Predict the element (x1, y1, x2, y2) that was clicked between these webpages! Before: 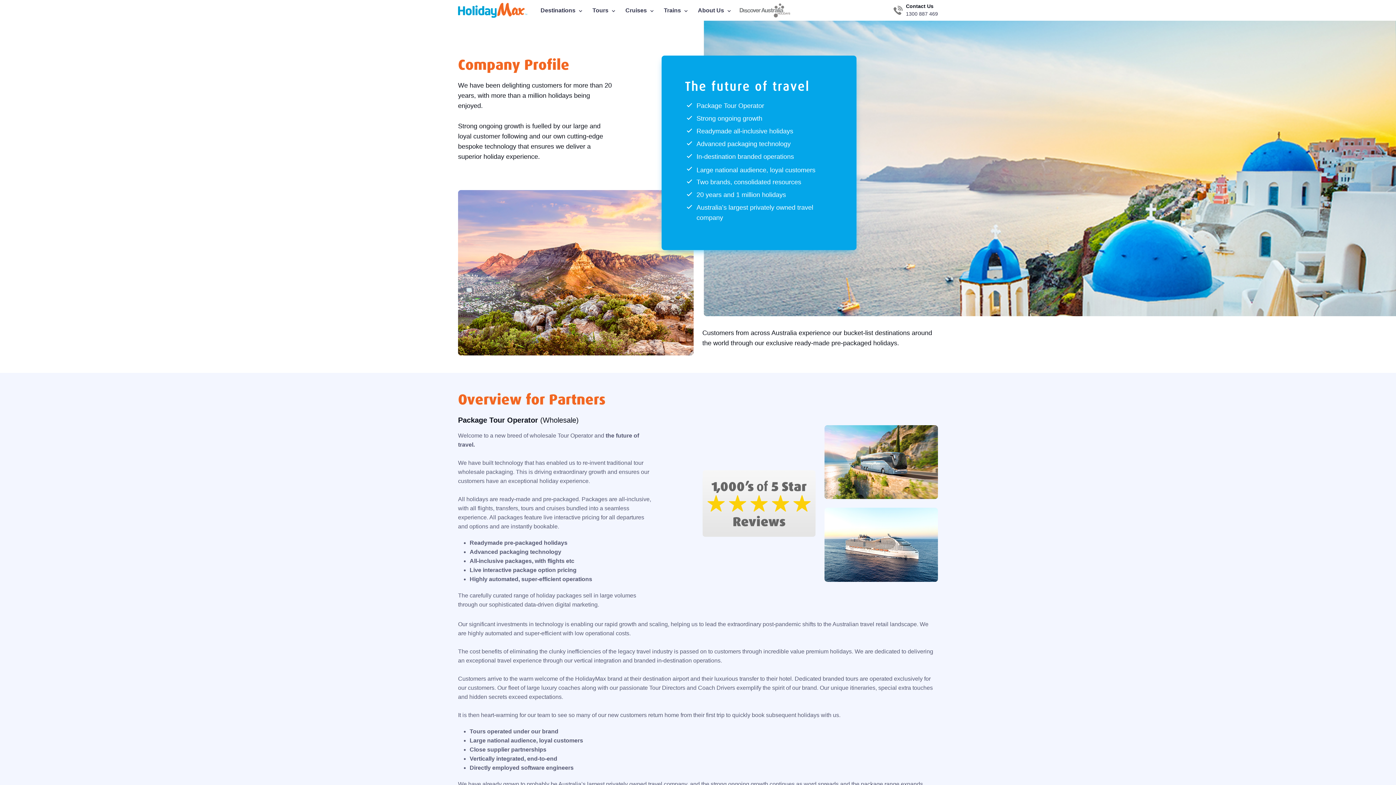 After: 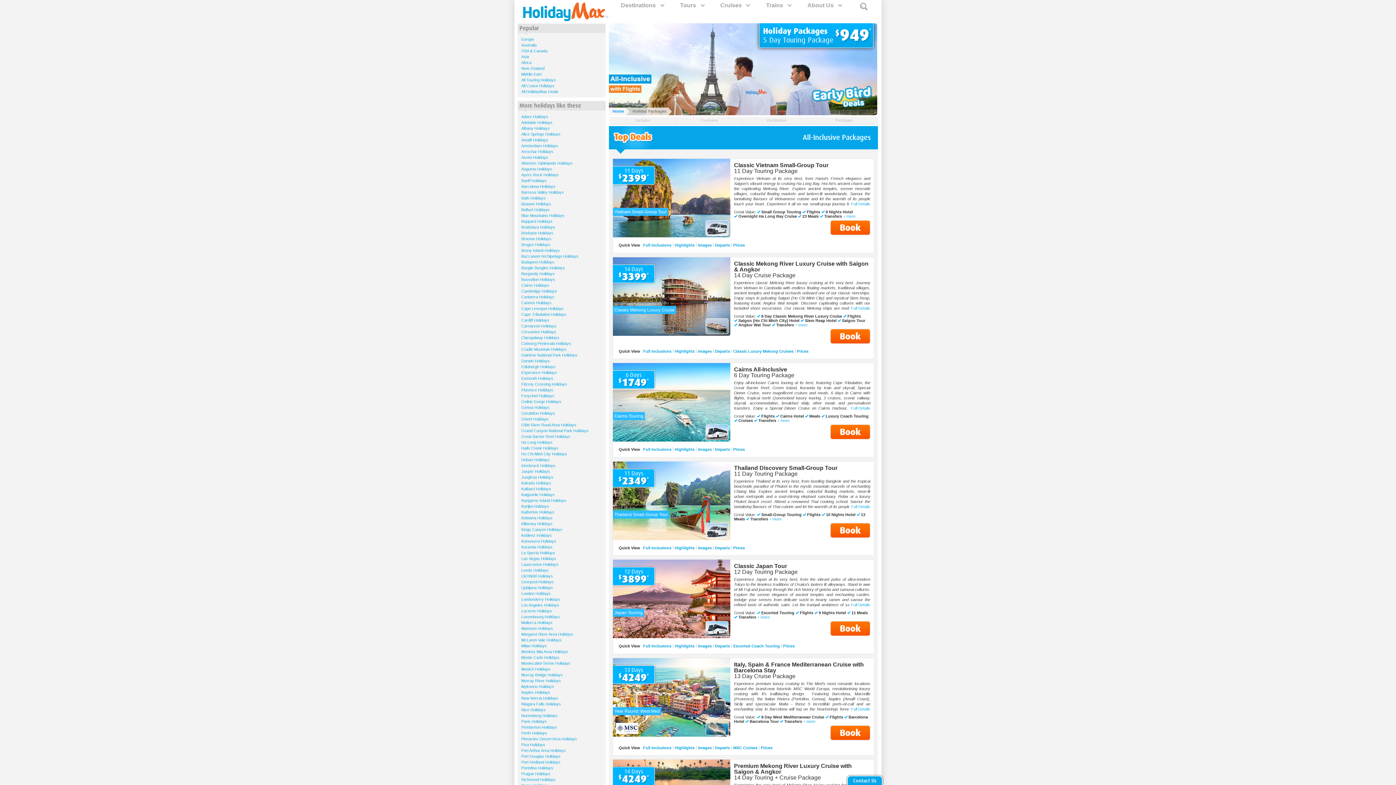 Action: label: Destinations bbox: (535, 2, 587, 18)